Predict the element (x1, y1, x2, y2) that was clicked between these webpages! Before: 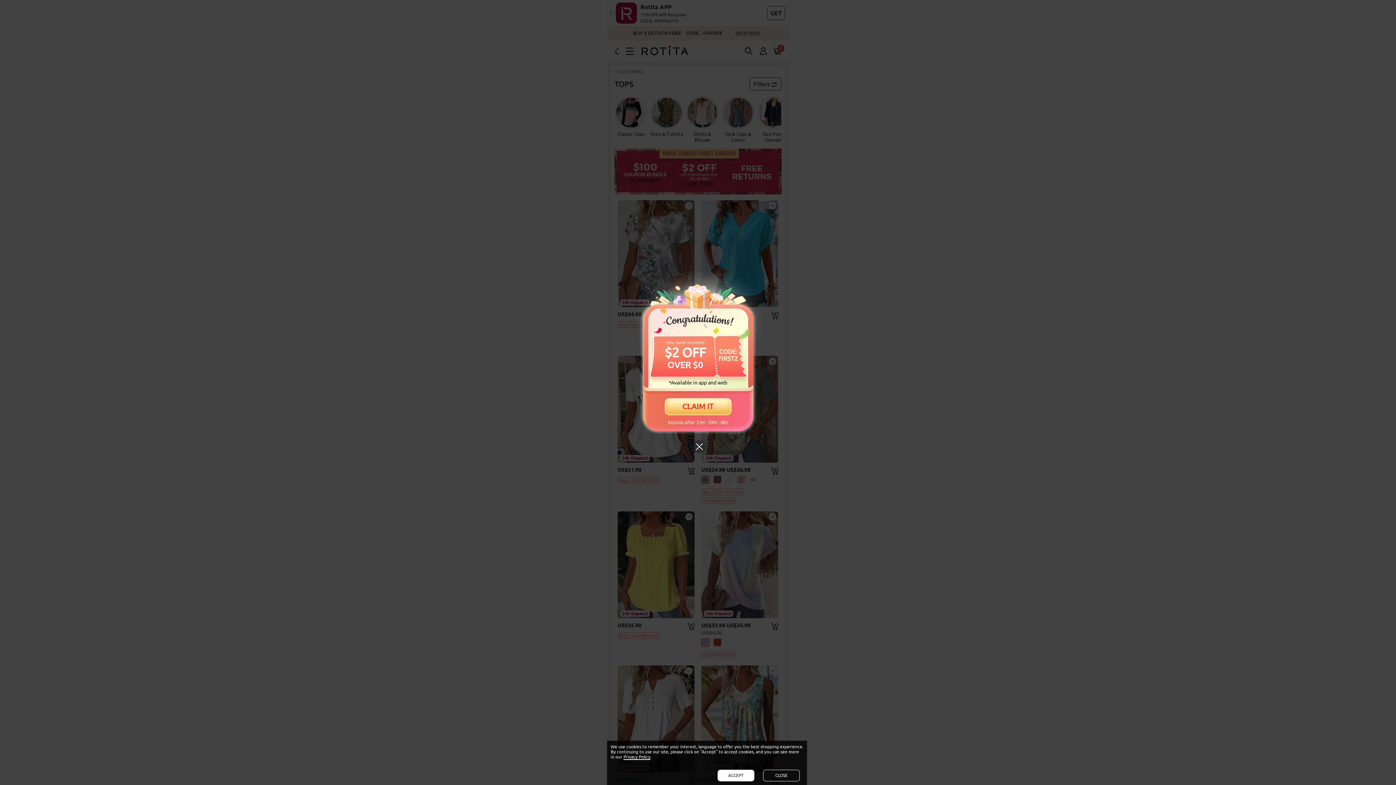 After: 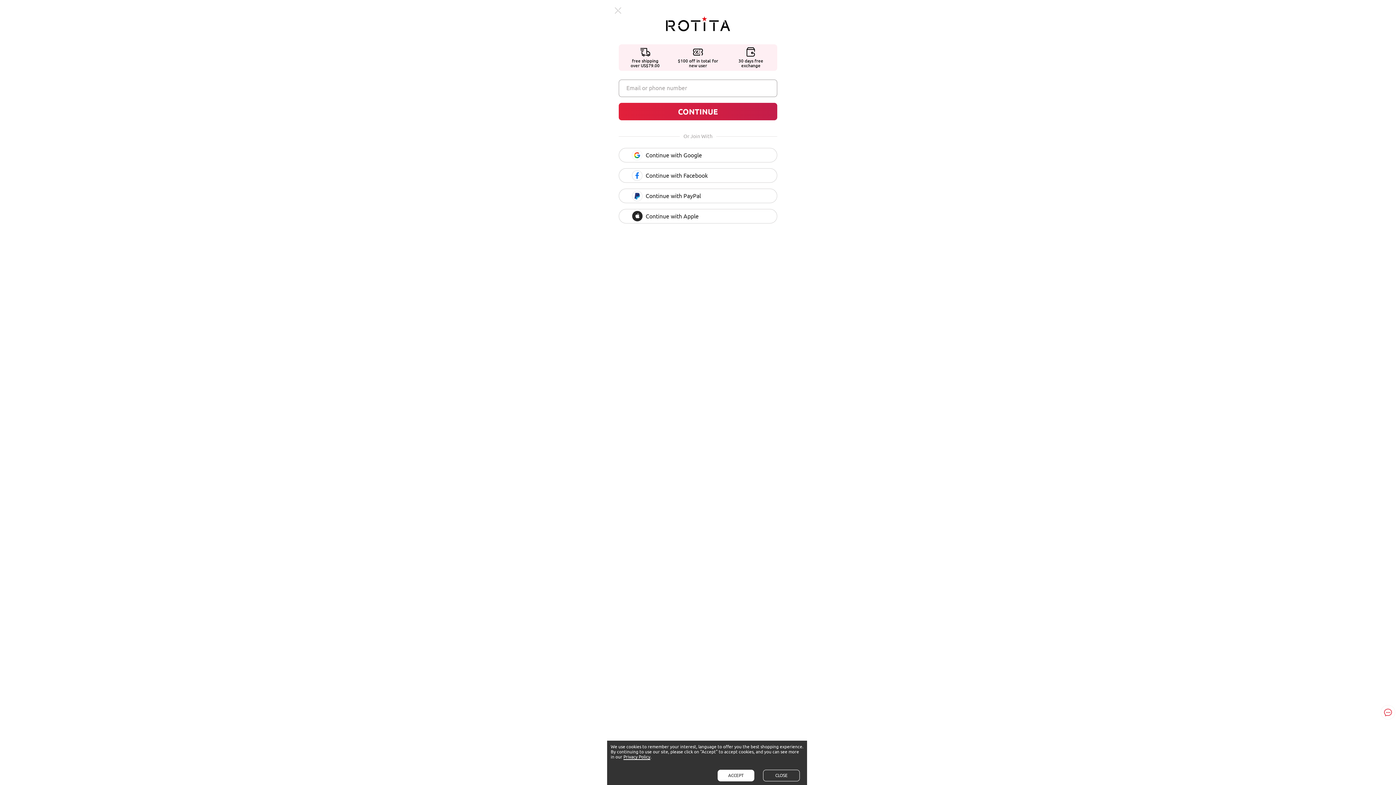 Action: bbox: (656, 396, 740, 416) label: CLAIM IT